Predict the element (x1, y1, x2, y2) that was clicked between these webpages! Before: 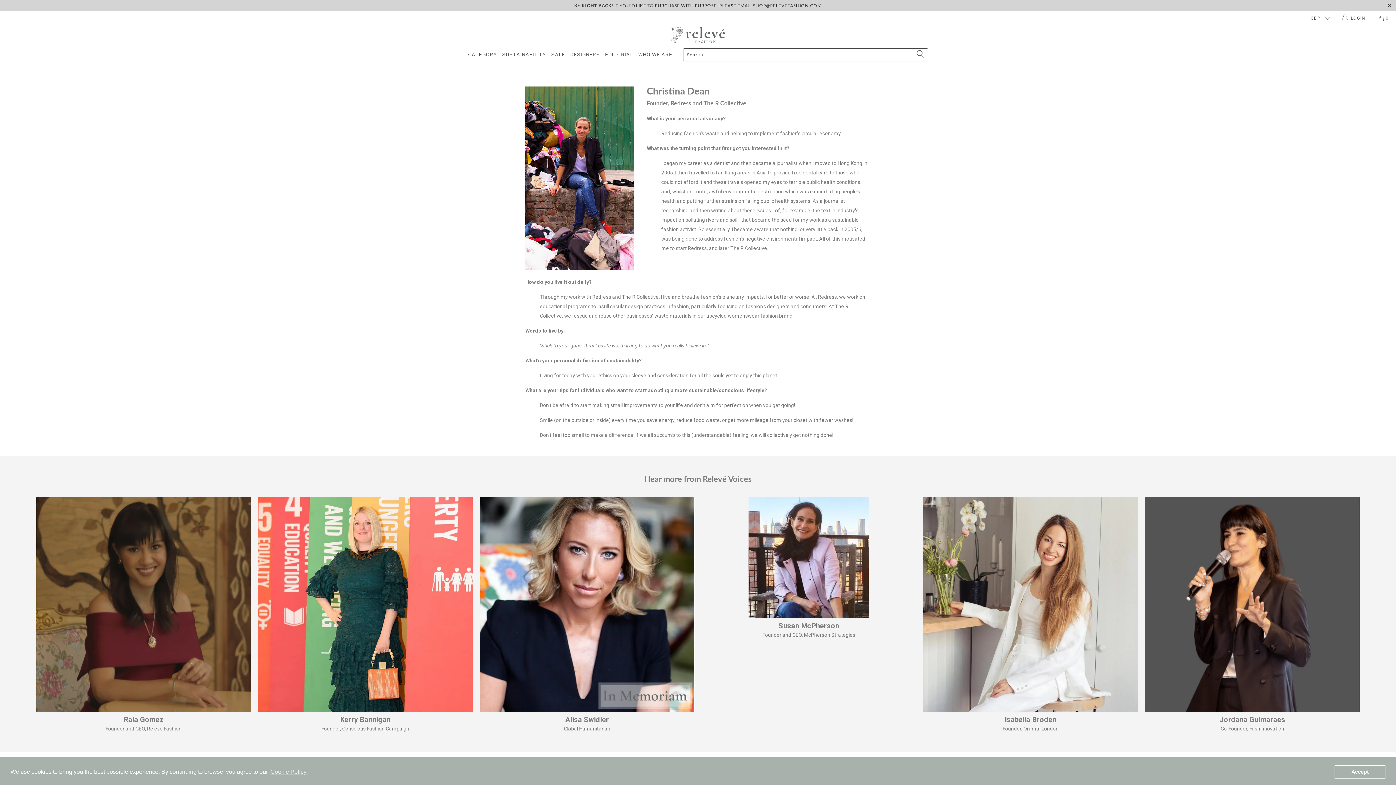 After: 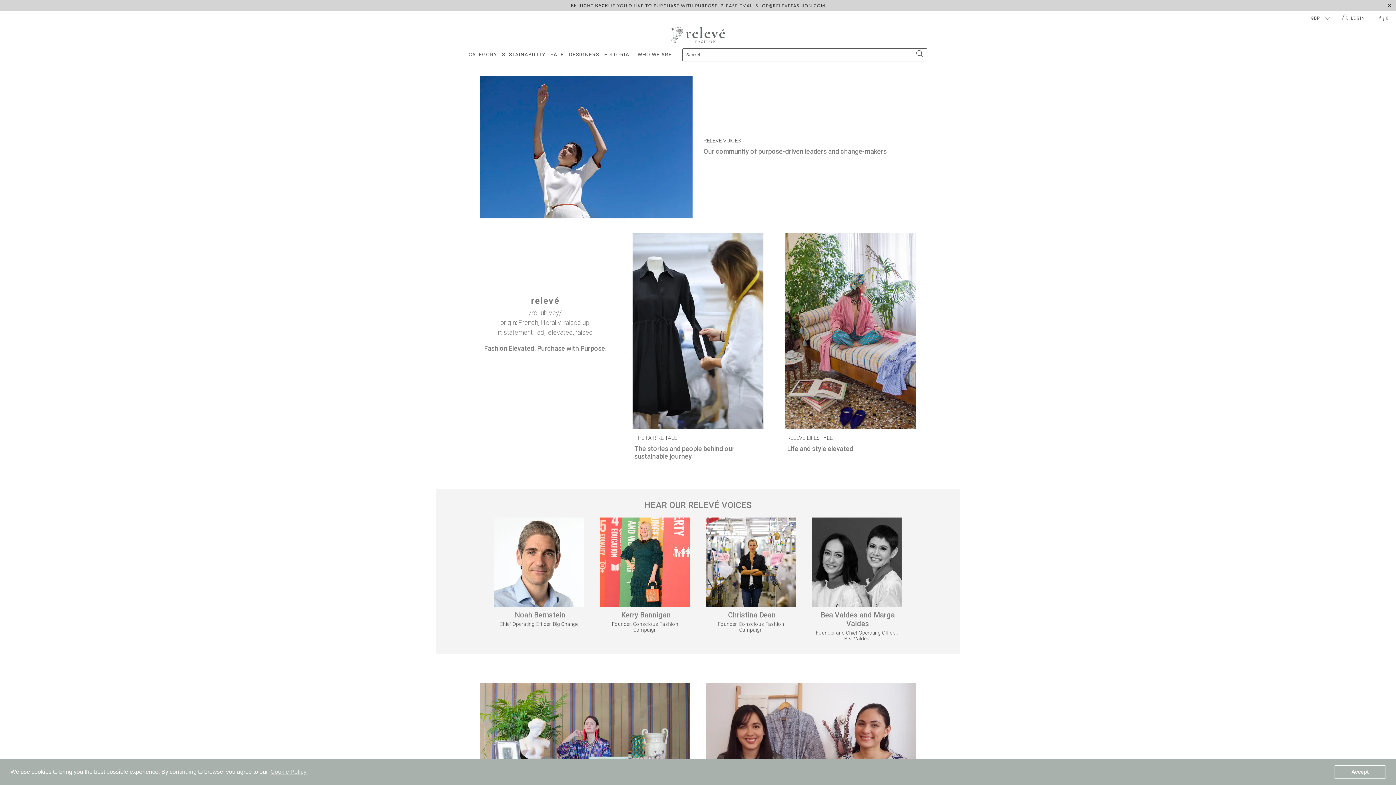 Action: label: EDITORIAL bbox: (605, 45, 633, 59)